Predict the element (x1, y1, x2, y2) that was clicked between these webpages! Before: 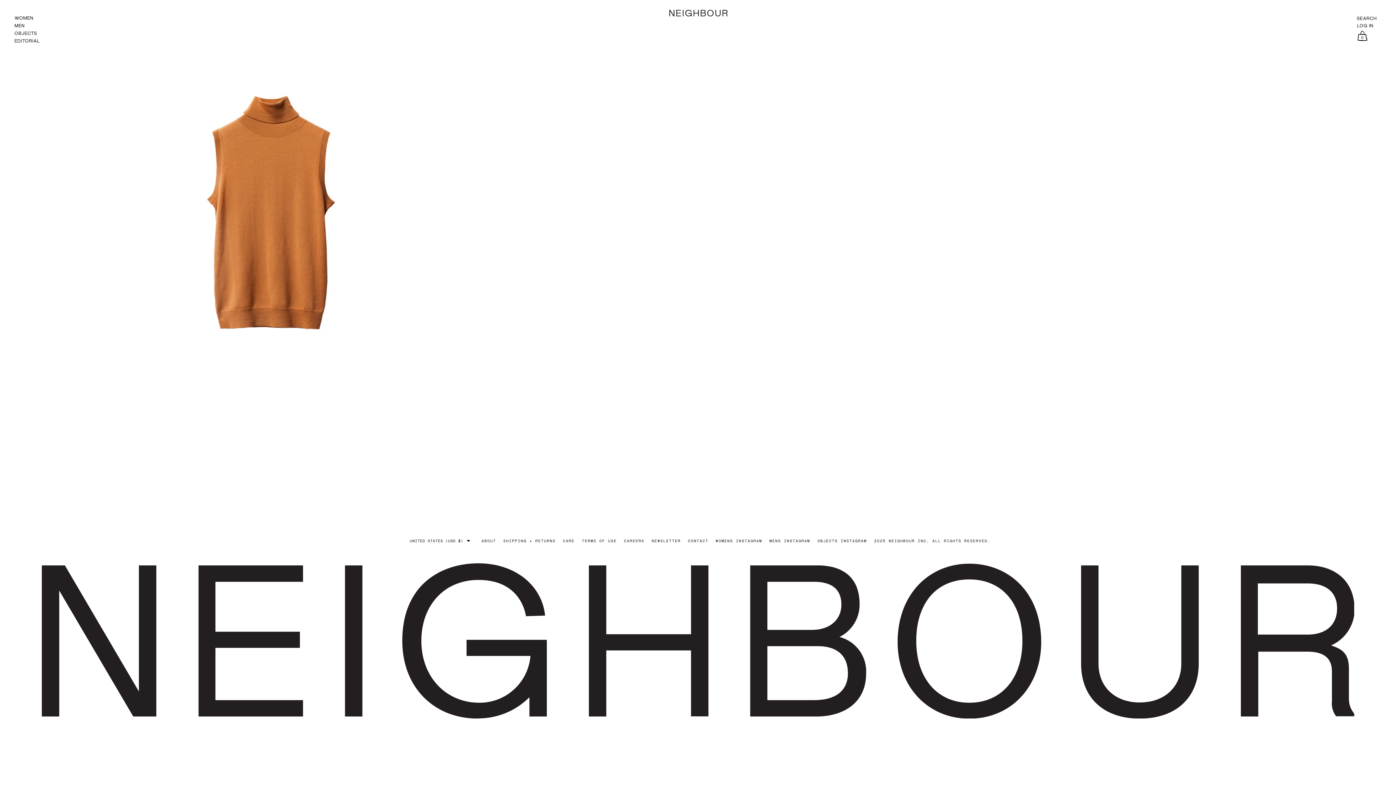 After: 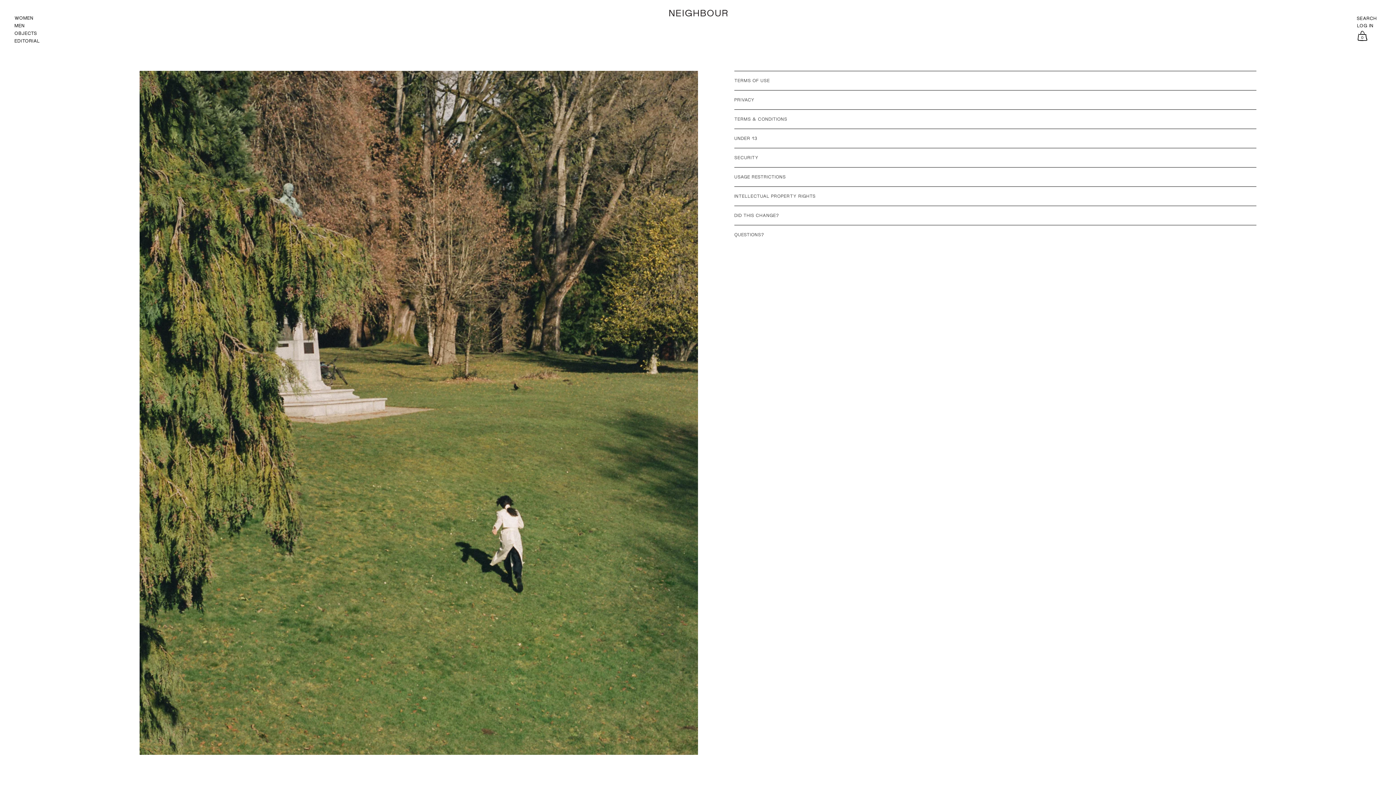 Action: label: TERMS OF USE bbox: (582, 538, 616, 543)